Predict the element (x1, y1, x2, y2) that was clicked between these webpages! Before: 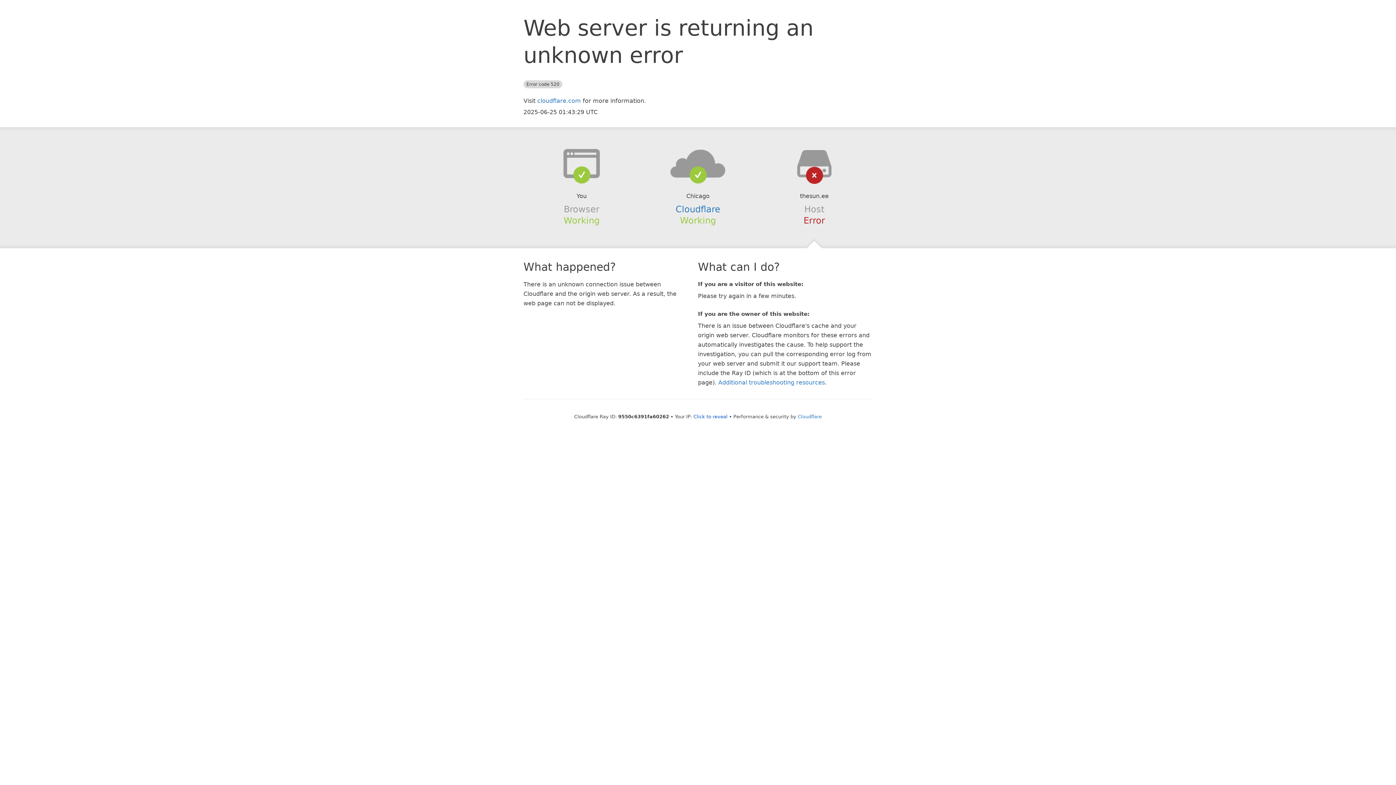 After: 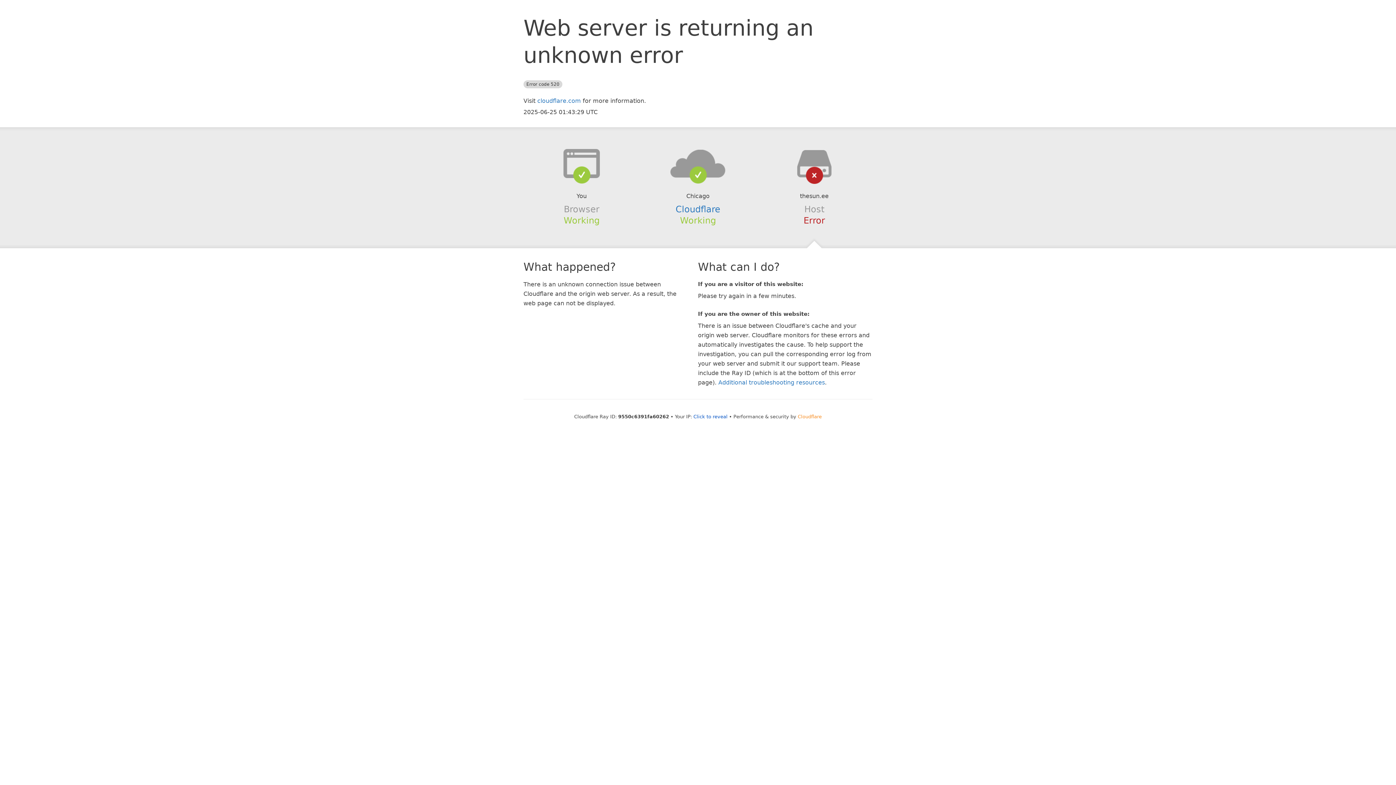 Action: bbox: (798, 414, 822, 419) label: Cloudflare